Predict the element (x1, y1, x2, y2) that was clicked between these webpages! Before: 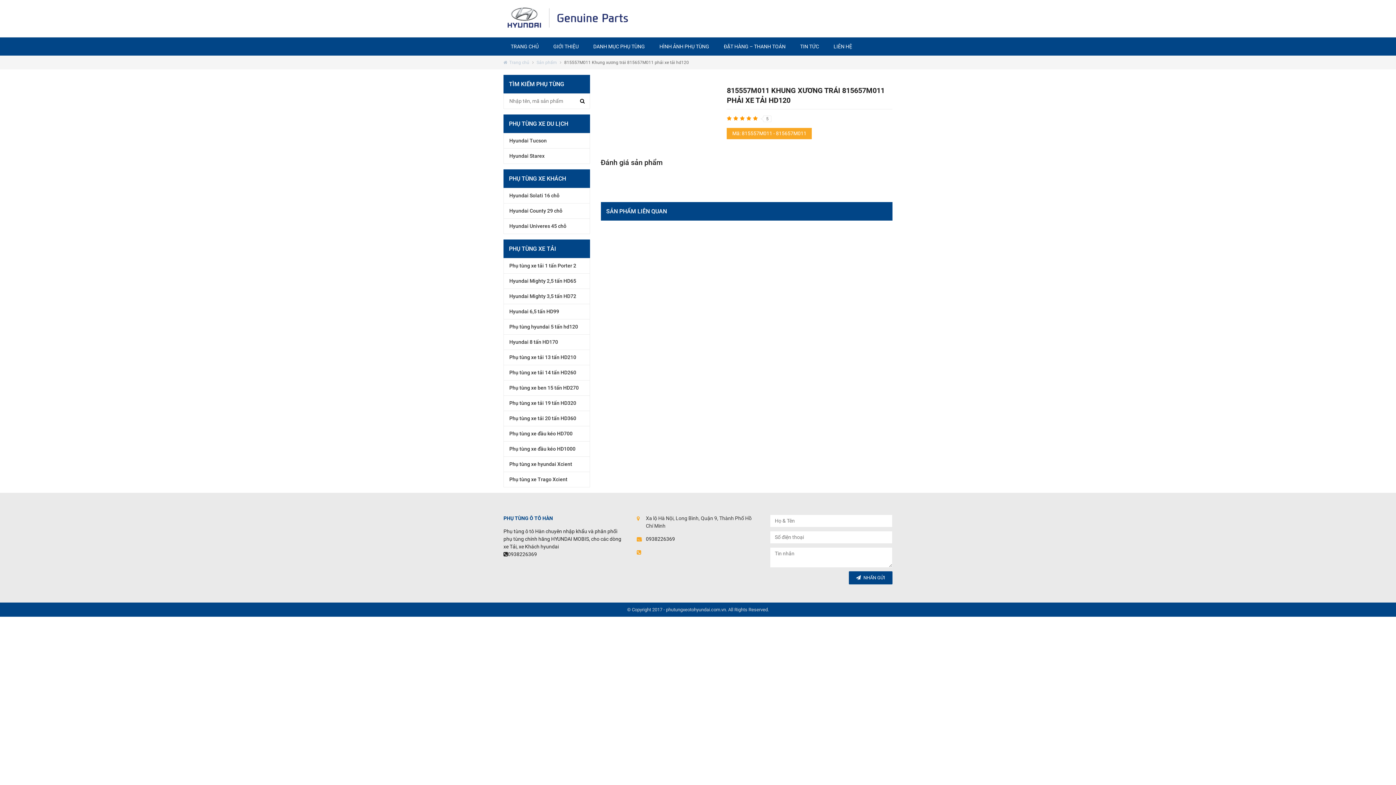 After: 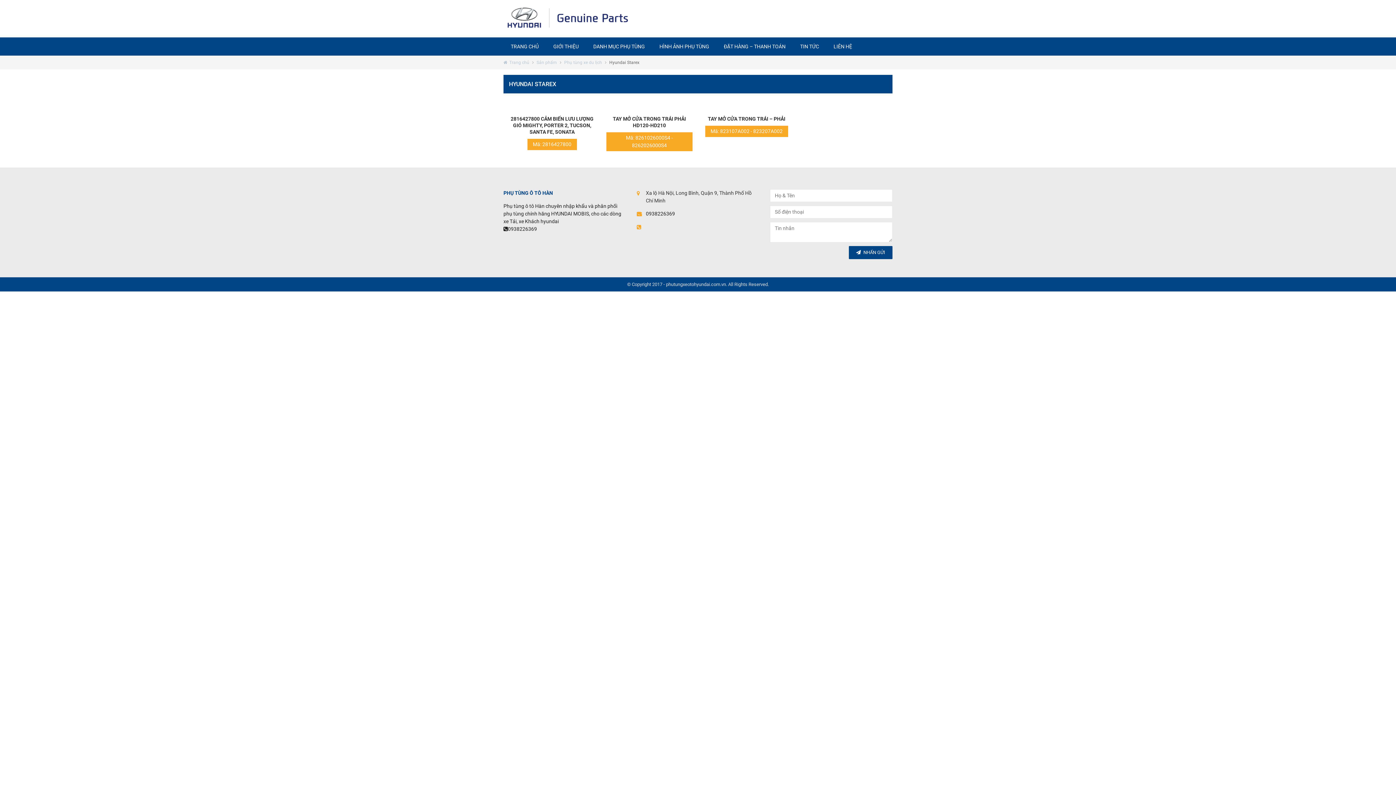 Action: bbox: (504, 148, 589, 163) label: Hyundai Starex